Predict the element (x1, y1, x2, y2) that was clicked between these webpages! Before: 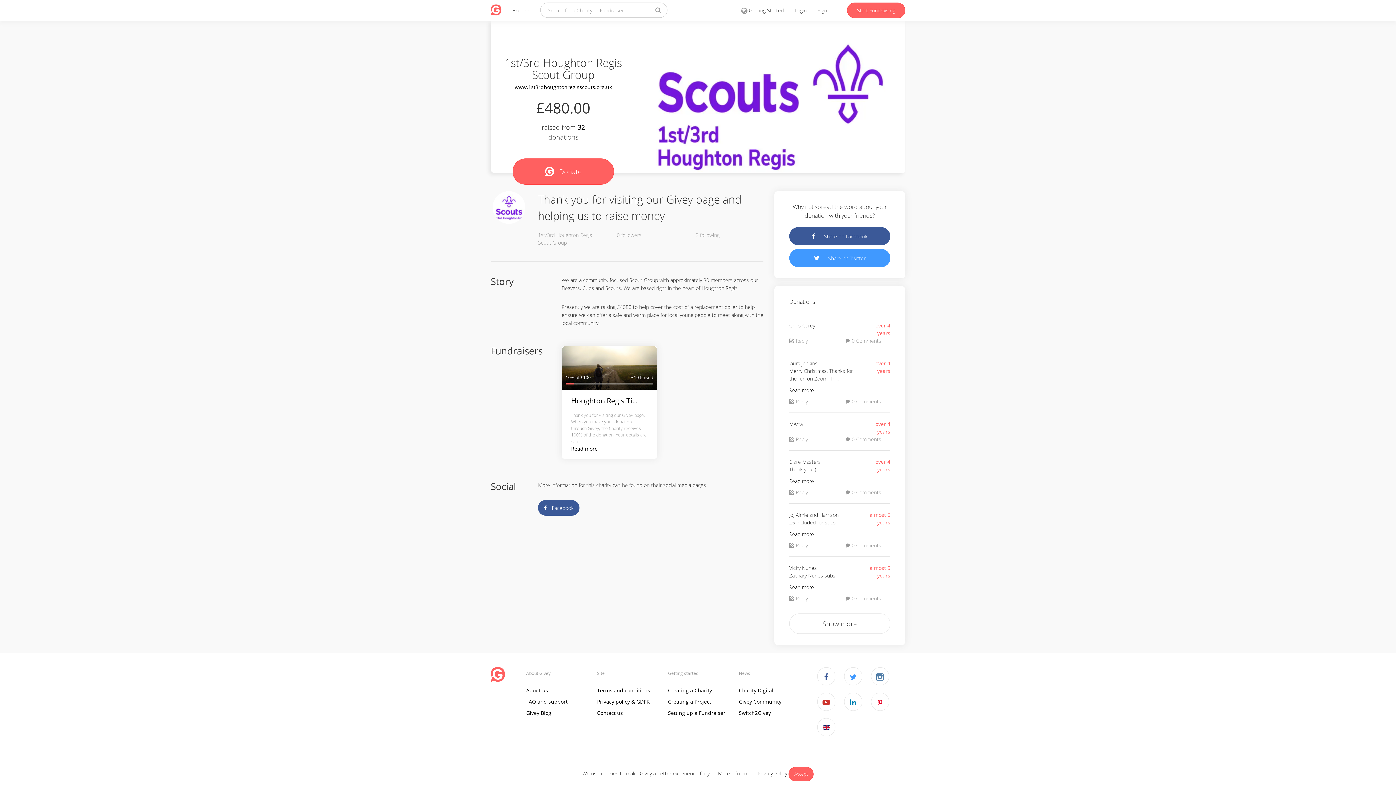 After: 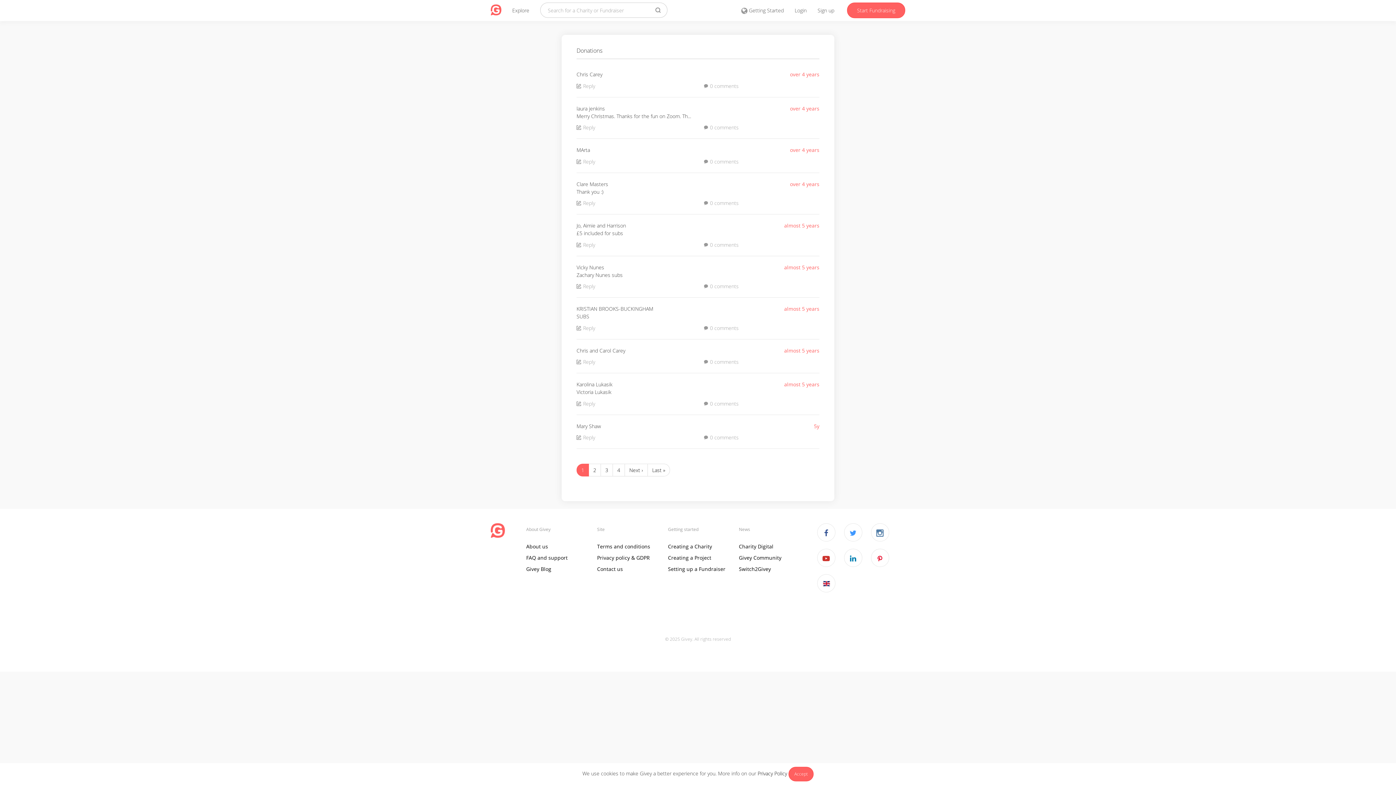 Action: label: Show more bbox: (789, 613, 890, 634)